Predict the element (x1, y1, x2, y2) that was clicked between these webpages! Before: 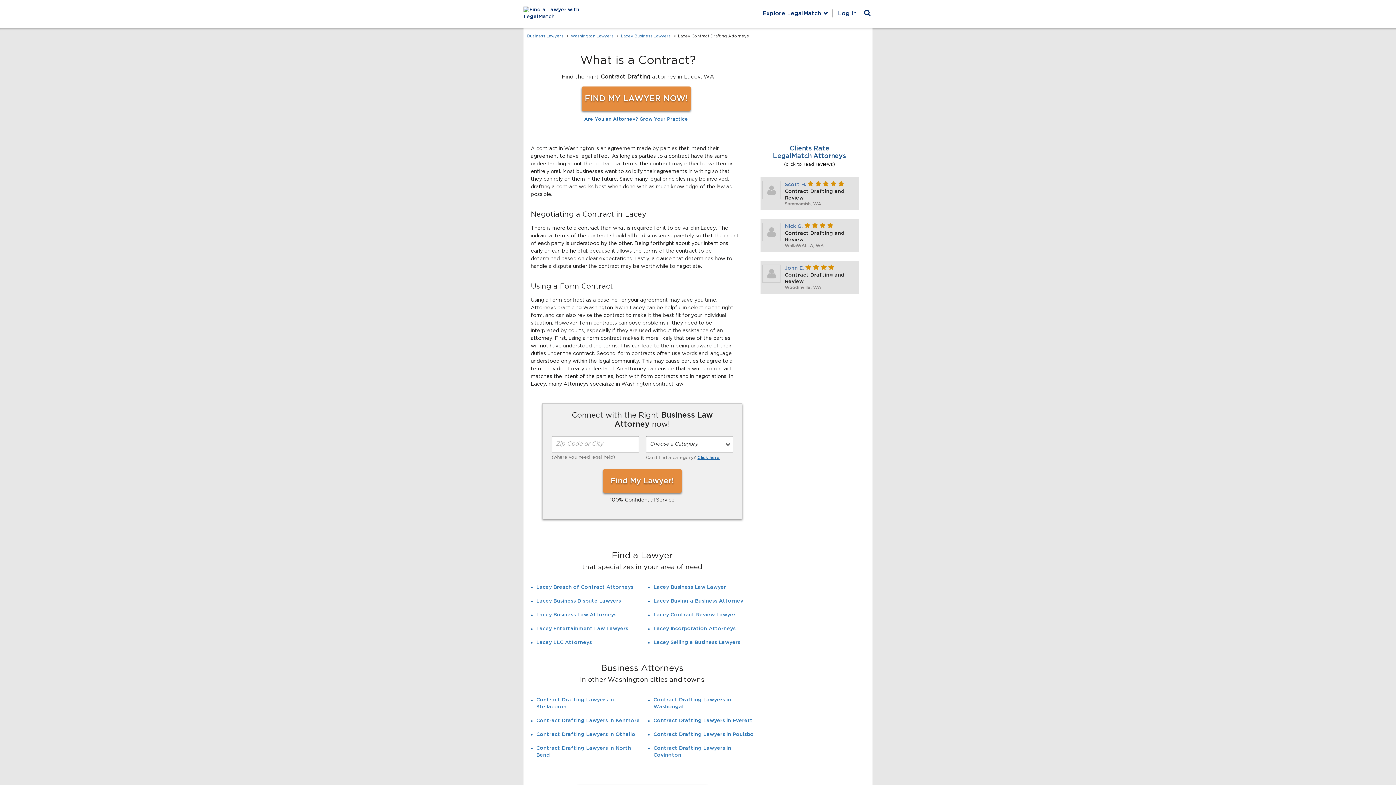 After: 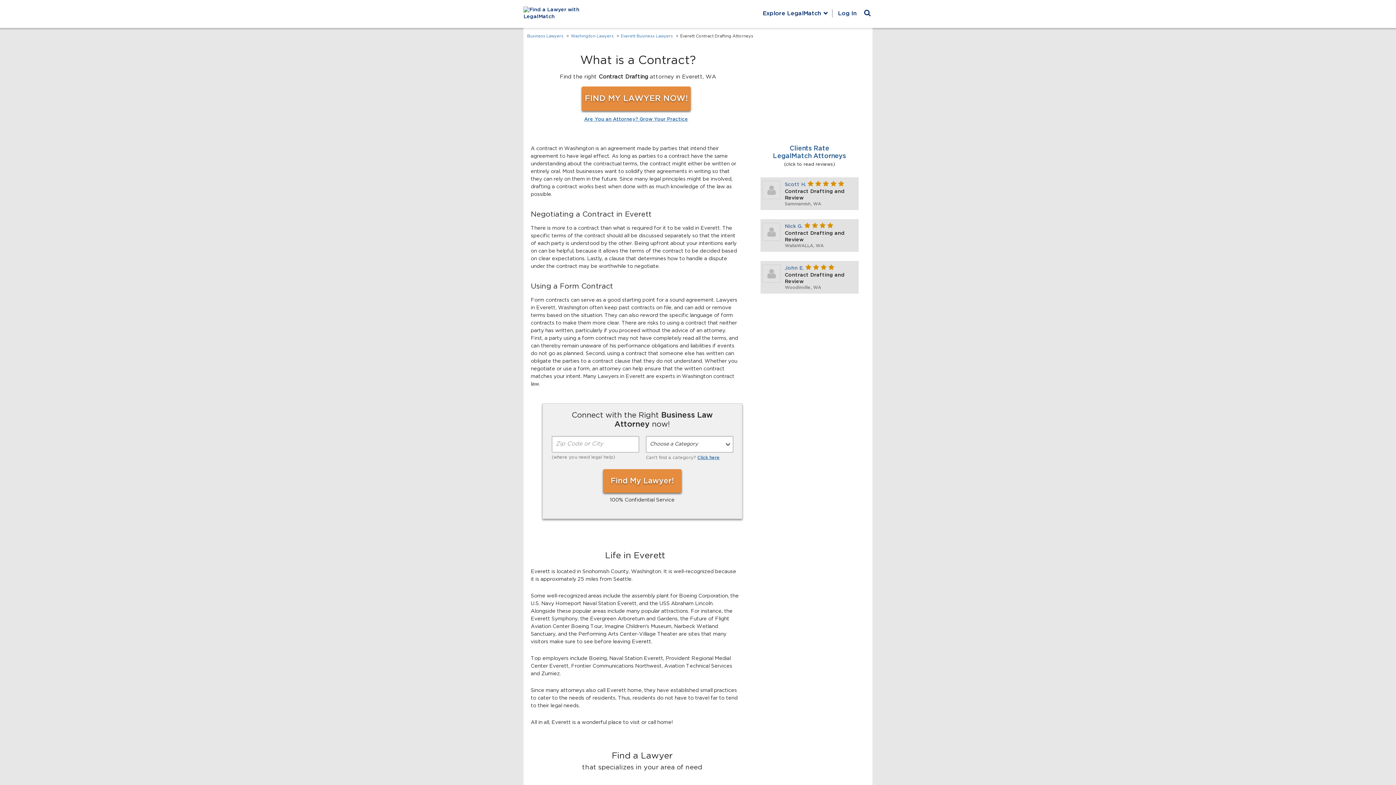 Action: label: Contract Drafting Lawyers in Everett bbox: (653, 718, 752, 723)